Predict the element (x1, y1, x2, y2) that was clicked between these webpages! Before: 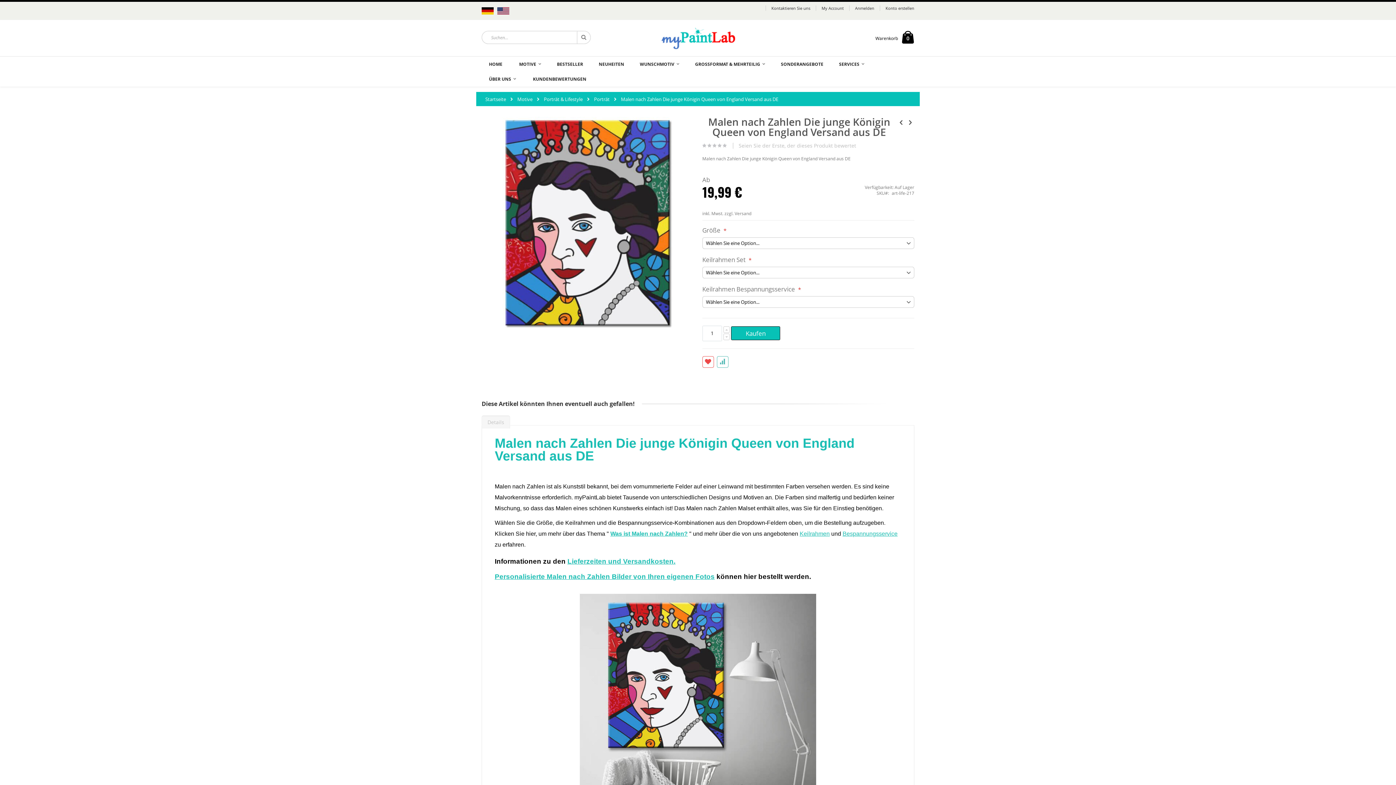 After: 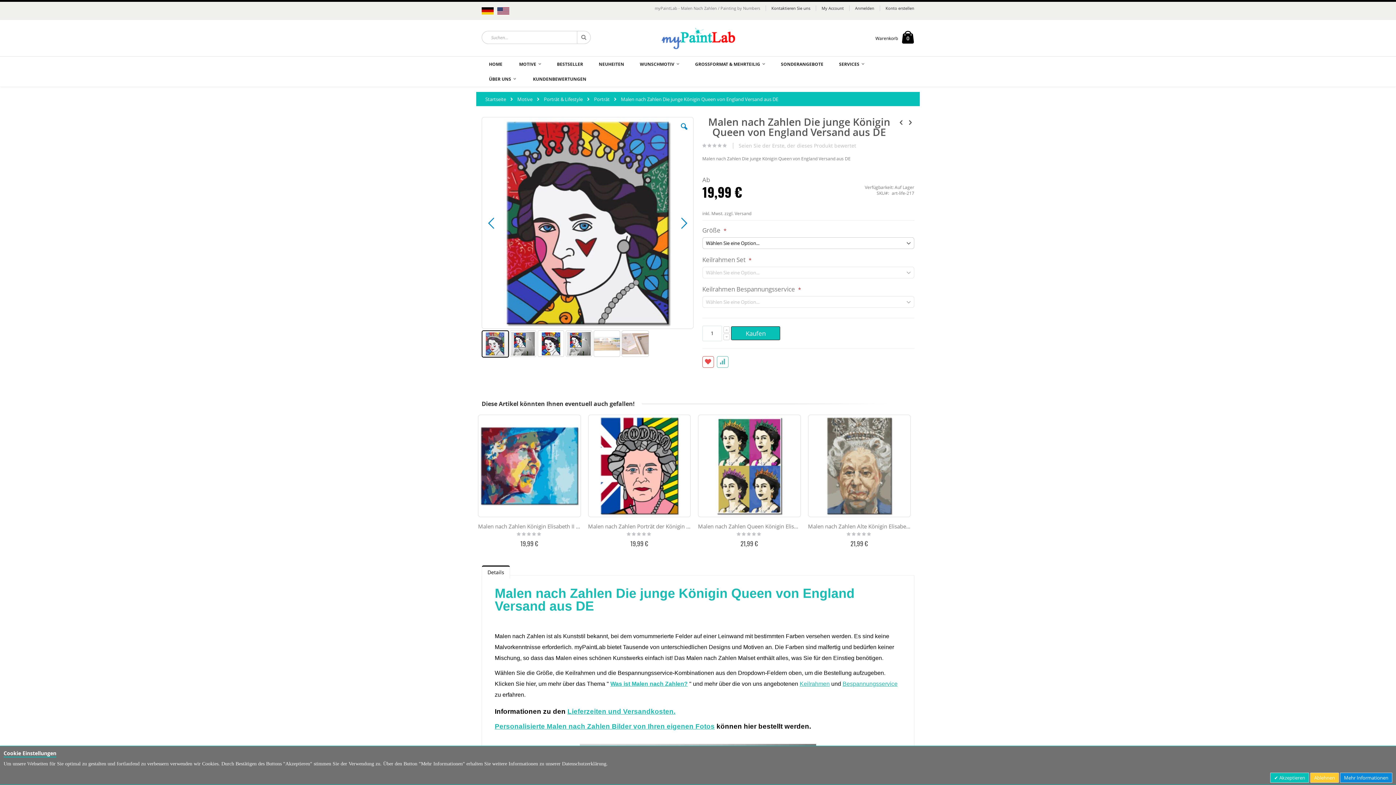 Action: bbox: (567, 557, 675, 565) label: Lieferzeiten und Versandkosten.